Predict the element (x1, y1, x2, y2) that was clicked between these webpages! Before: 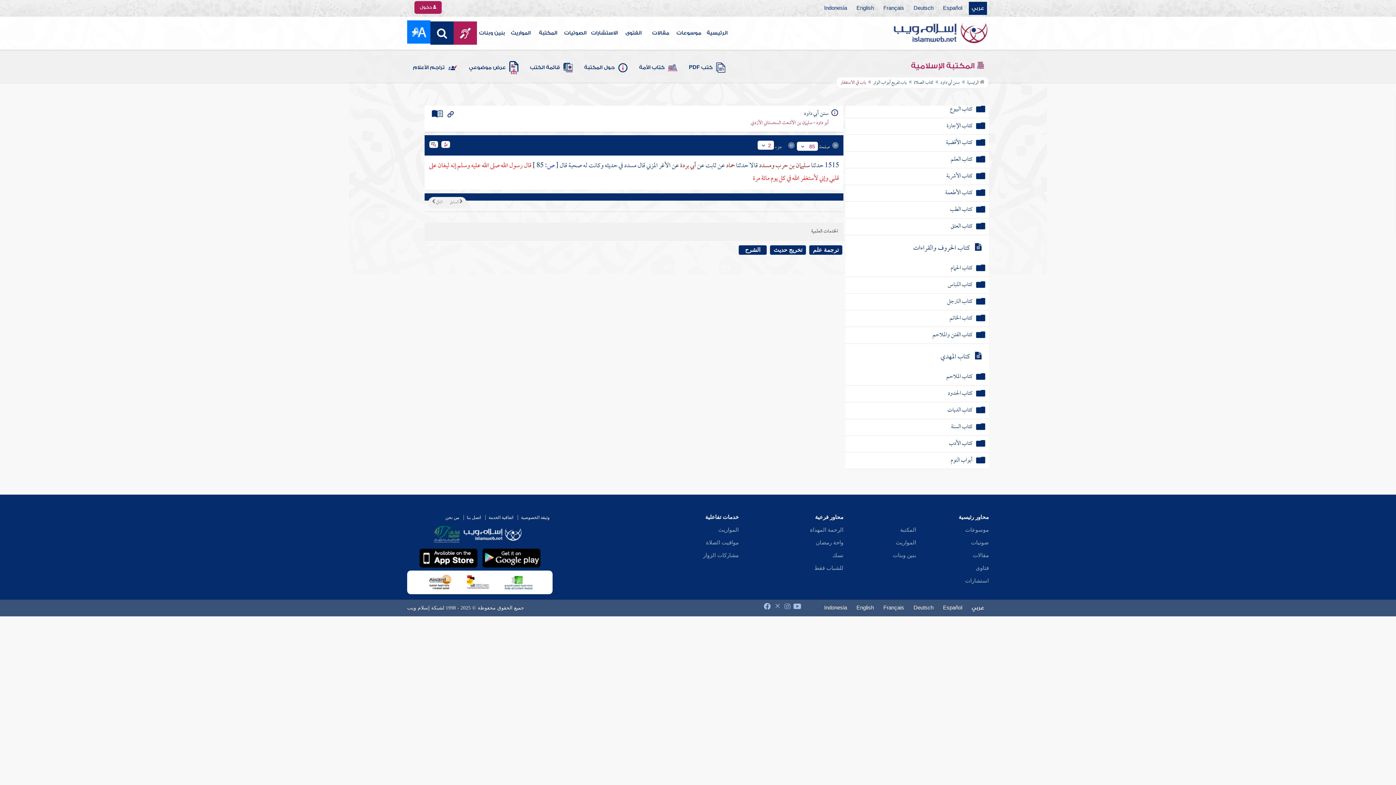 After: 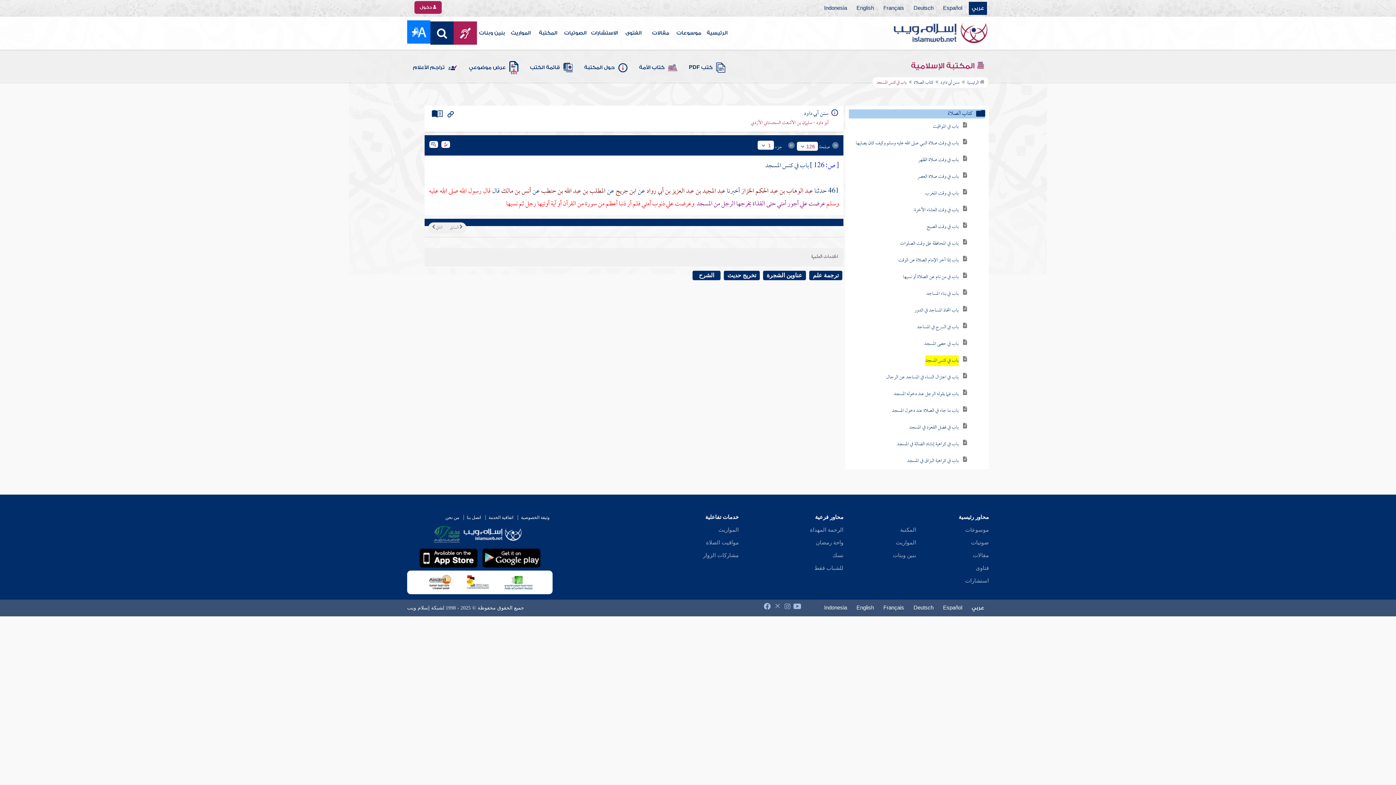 Action: label: باب في كنس المسجد bbox: (925, 355, 958, 366)